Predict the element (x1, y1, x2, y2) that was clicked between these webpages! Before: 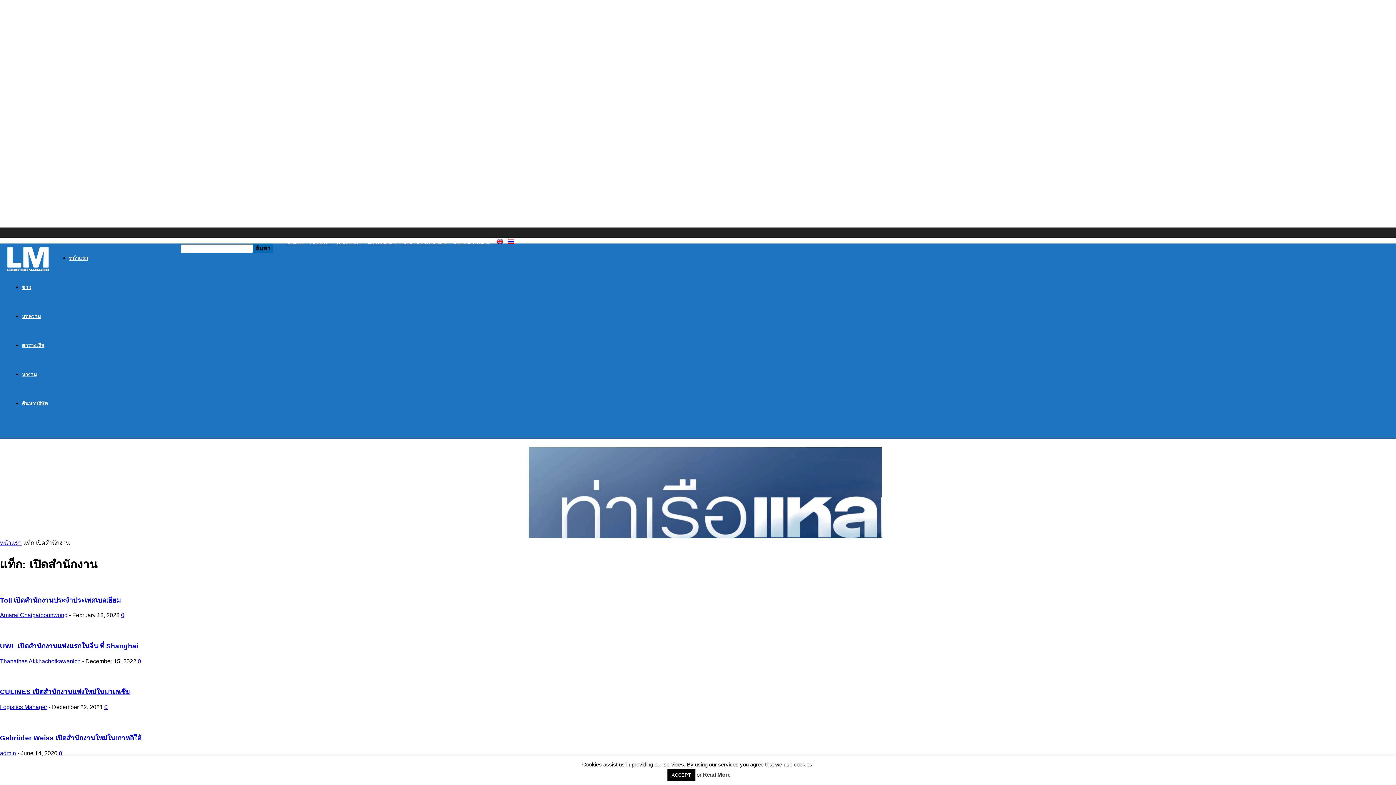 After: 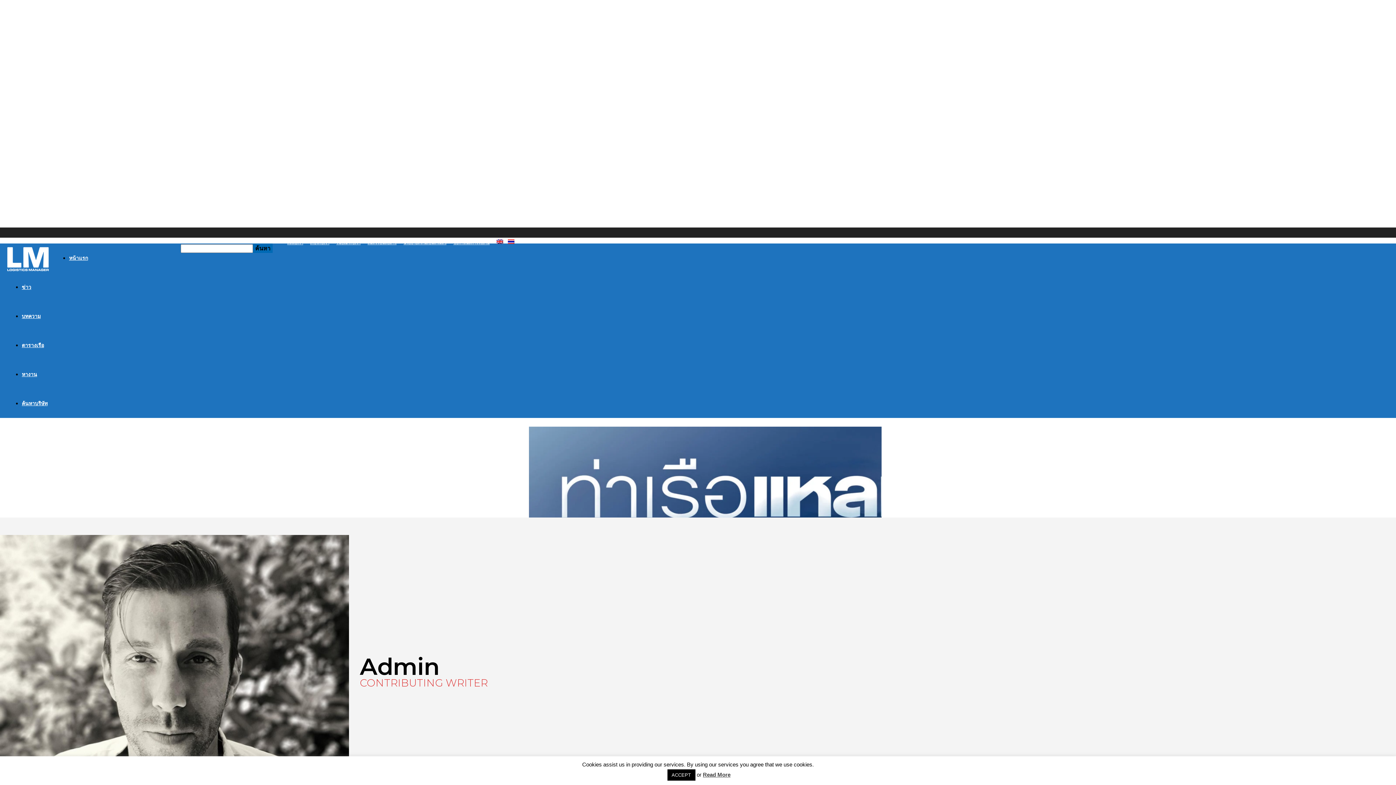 Action: label: admin bbox: (0, 750, 16, 756)